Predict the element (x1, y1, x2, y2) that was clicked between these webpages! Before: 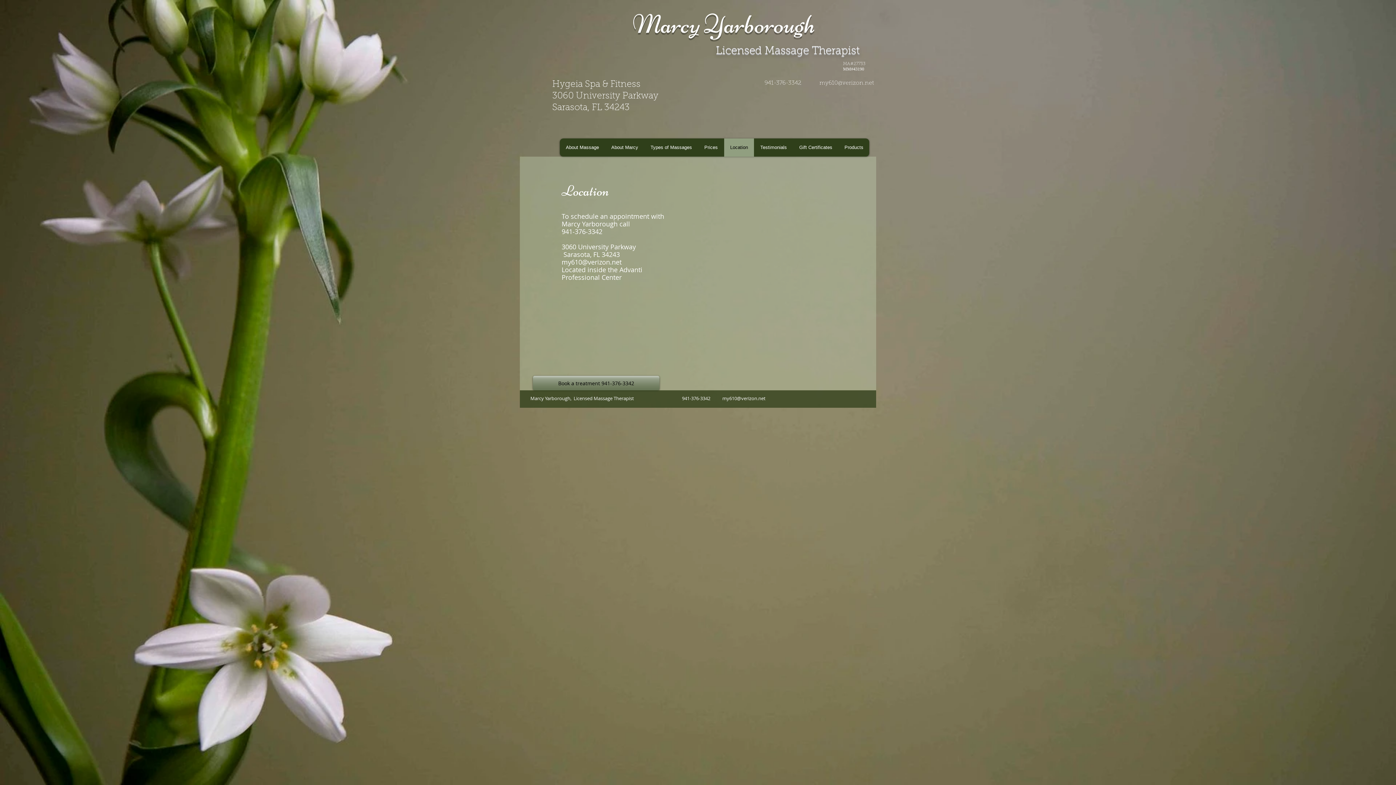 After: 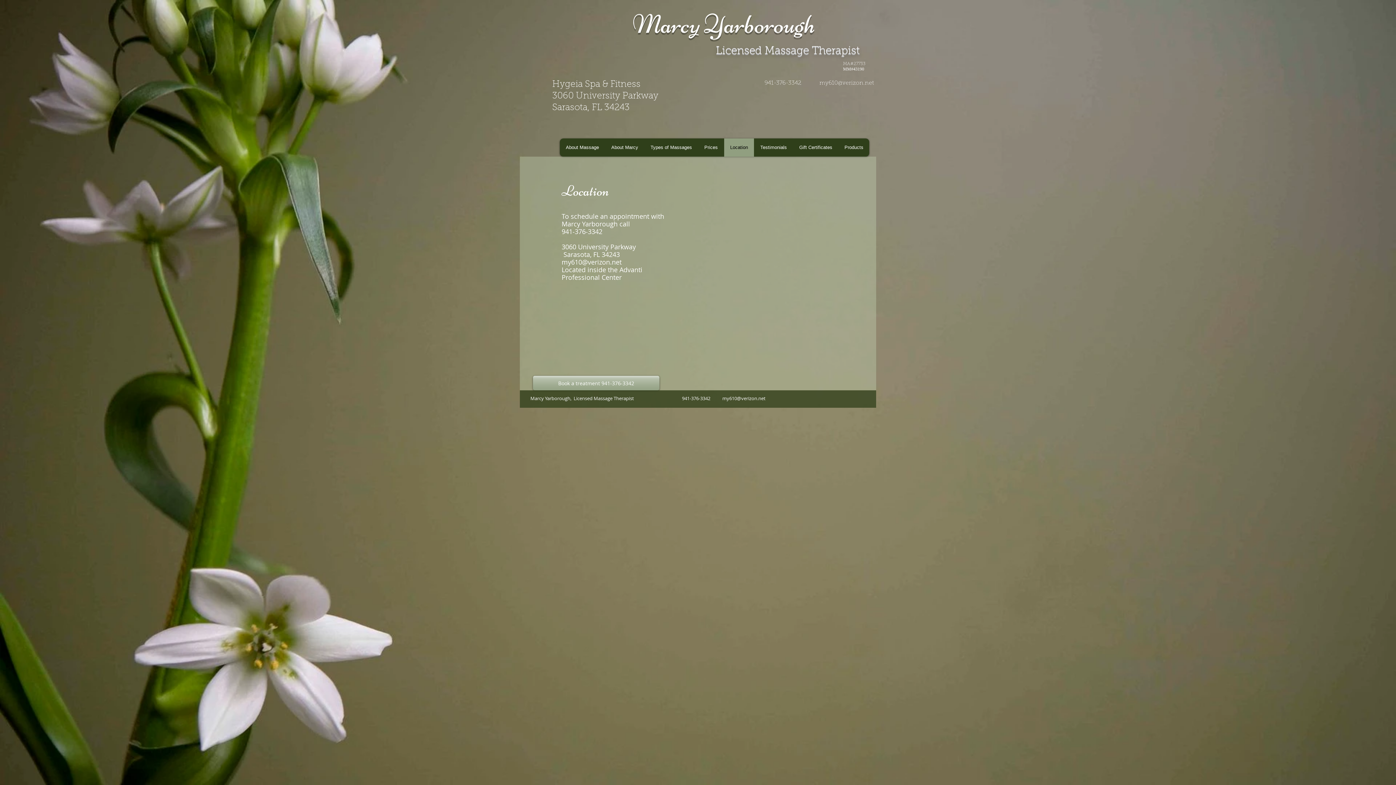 Action: bbox: (533, 376, 659, 390) label: Book a treatment 941-376-3342